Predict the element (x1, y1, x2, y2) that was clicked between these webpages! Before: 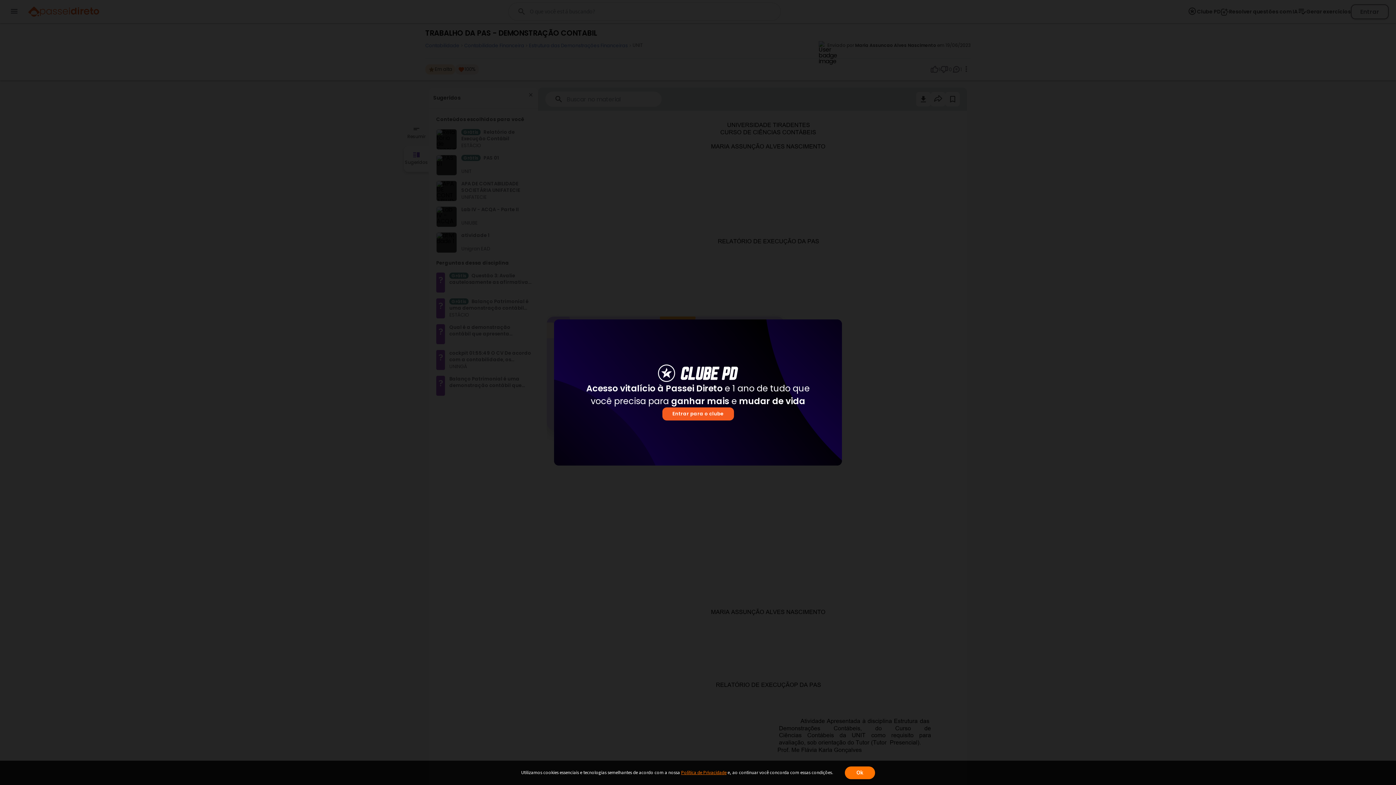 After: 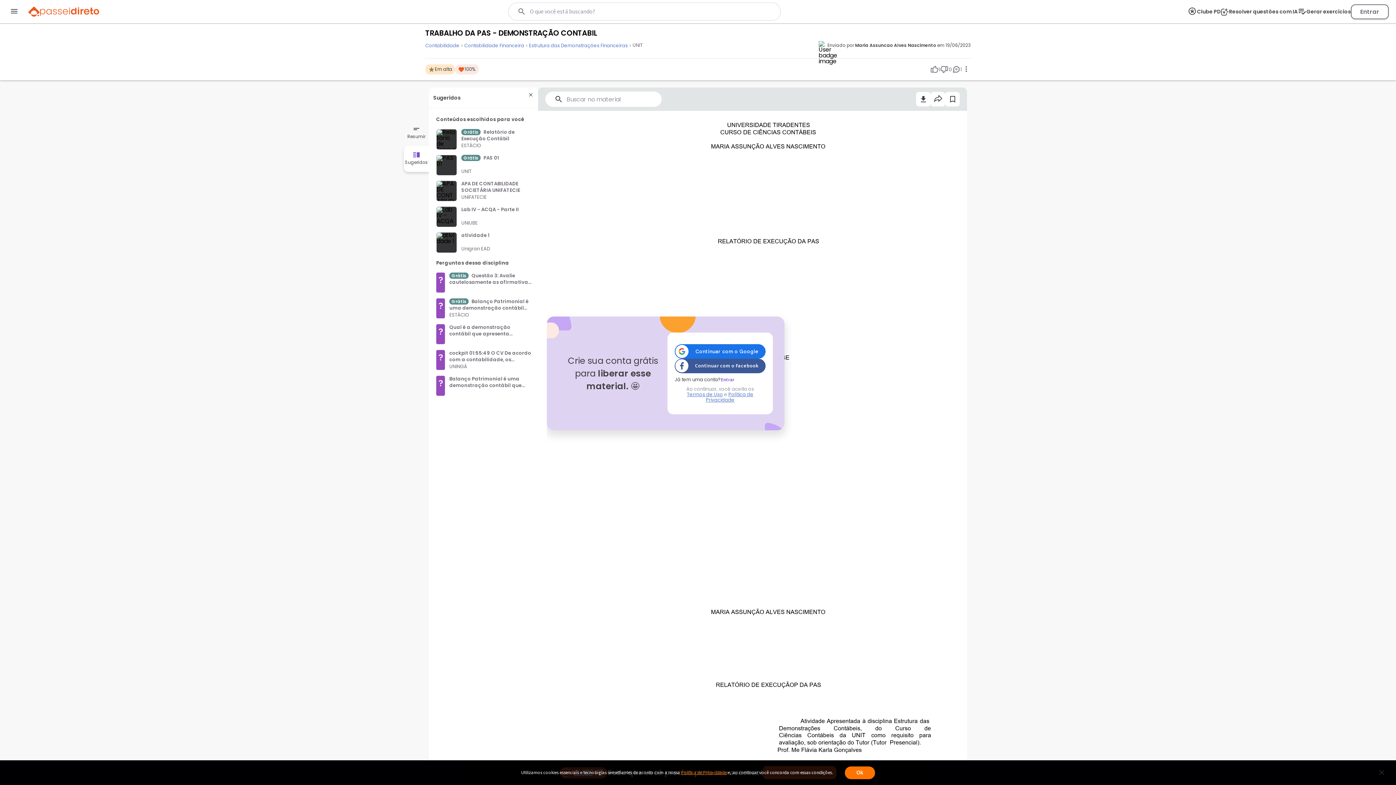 Action: label: Fechar bbox: (827, 328, 833, 334)